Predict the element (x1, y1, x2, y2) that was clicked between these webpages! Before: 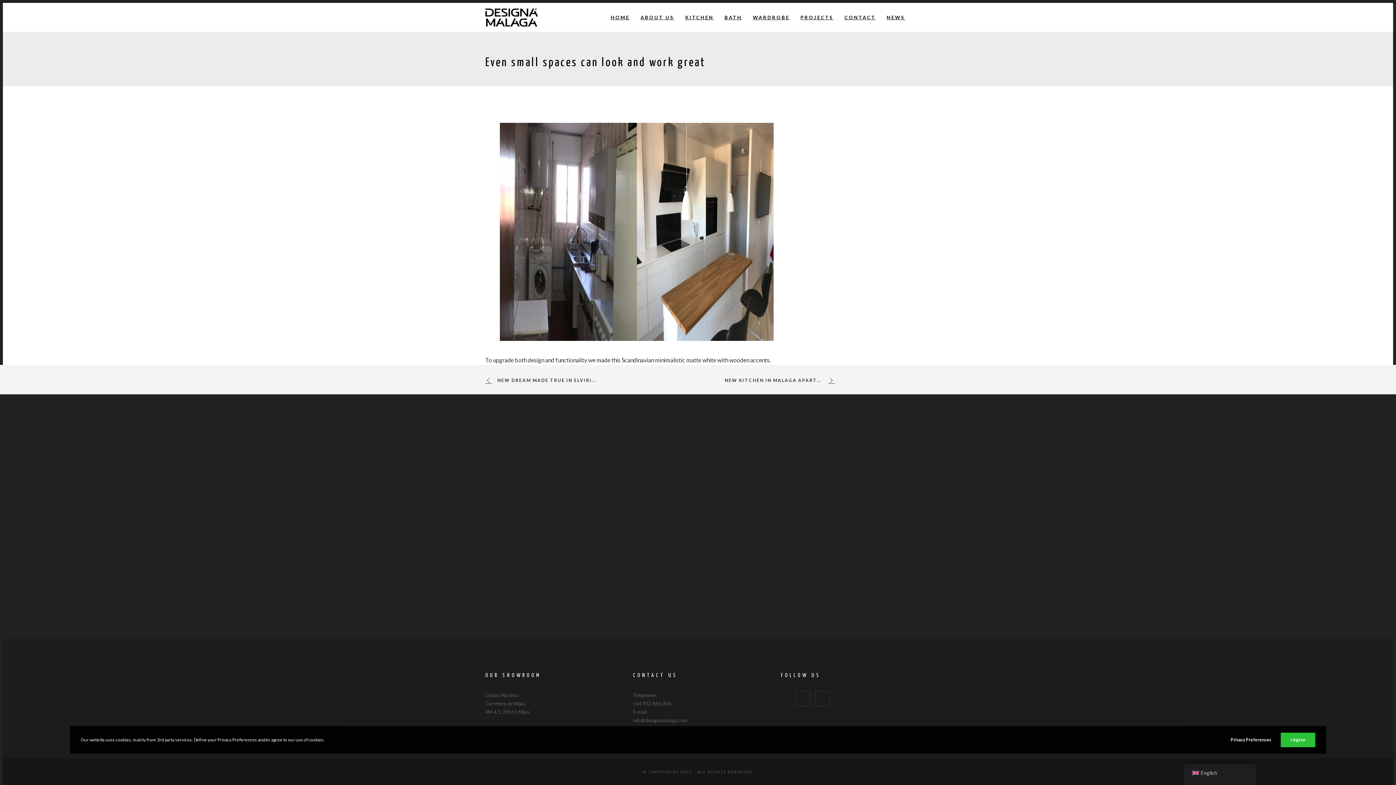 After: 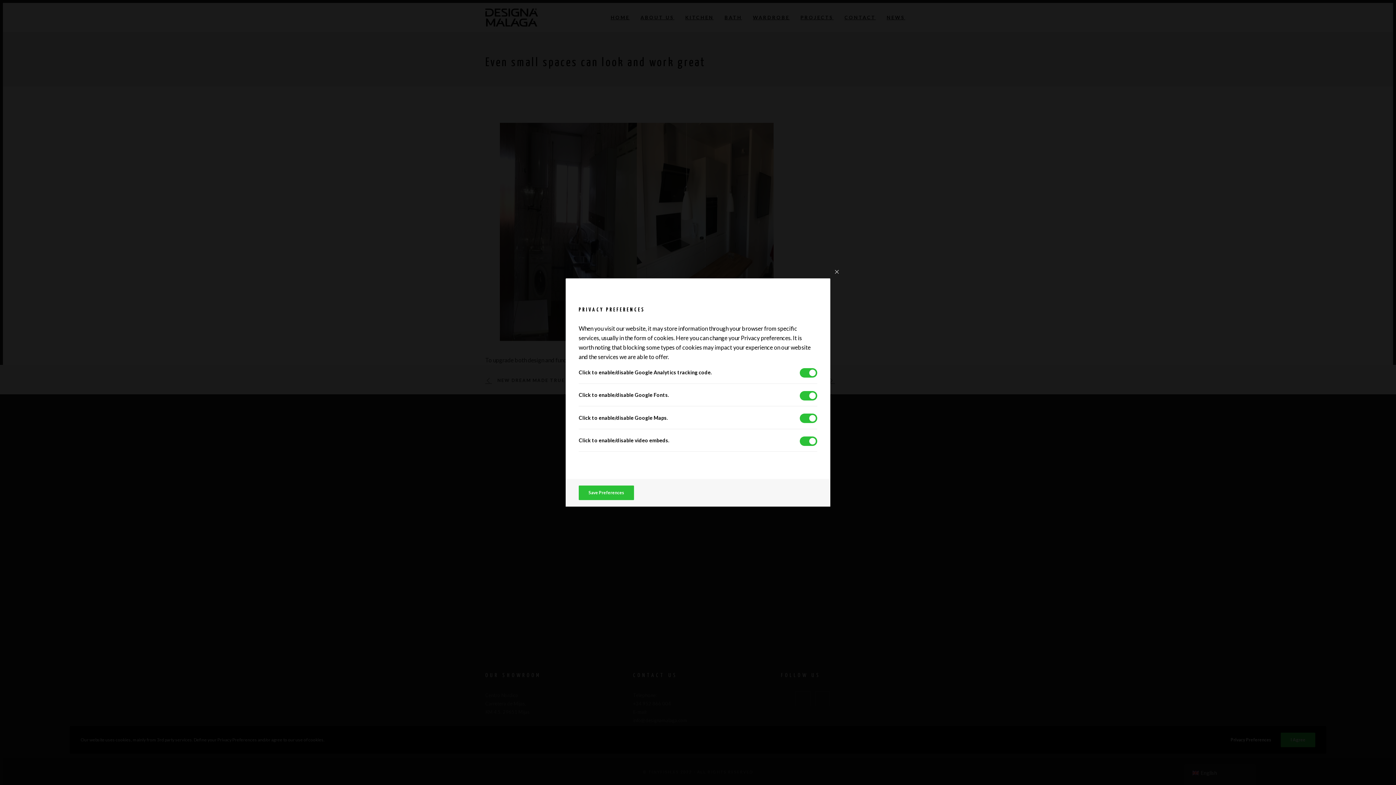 Action: label: Privacy Preferences bbox: (1230, 732, 1271, 747)